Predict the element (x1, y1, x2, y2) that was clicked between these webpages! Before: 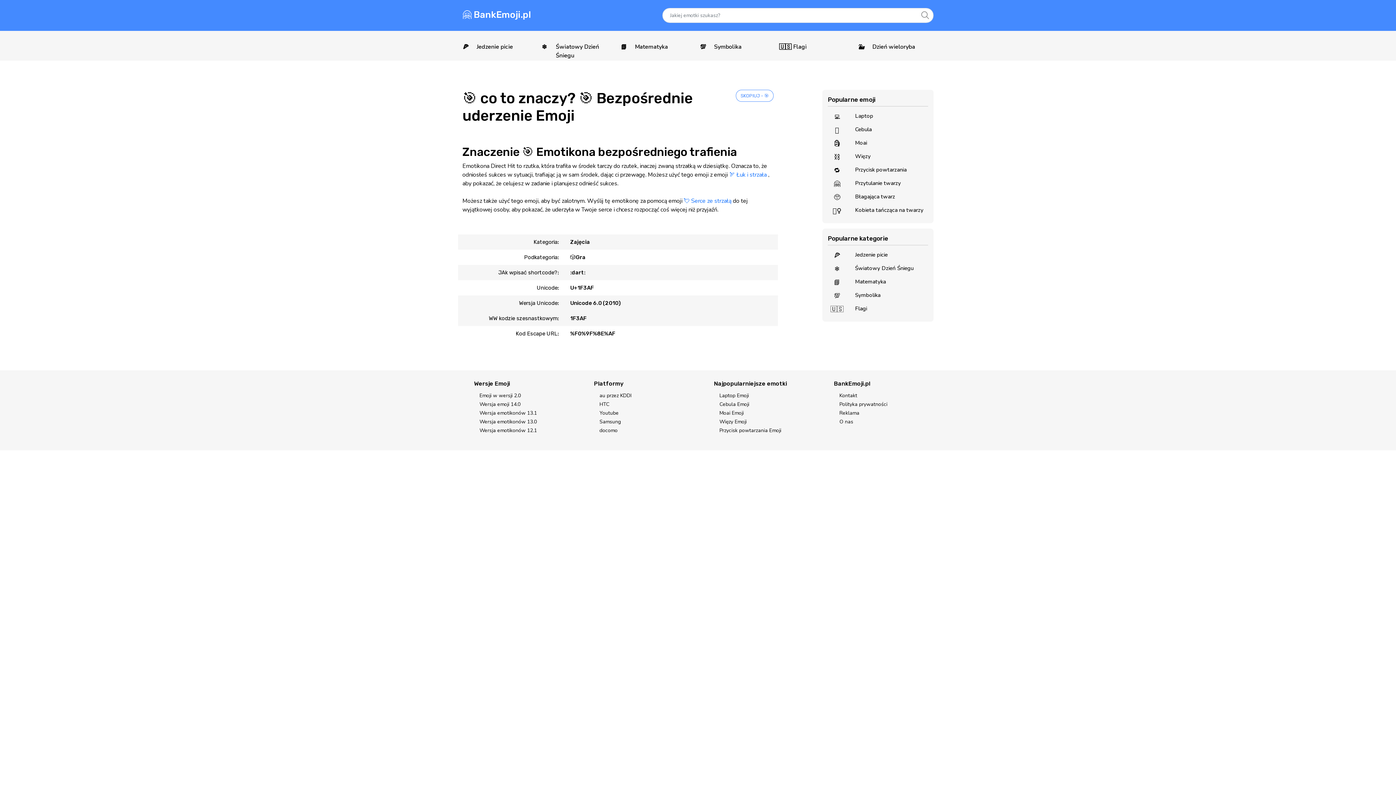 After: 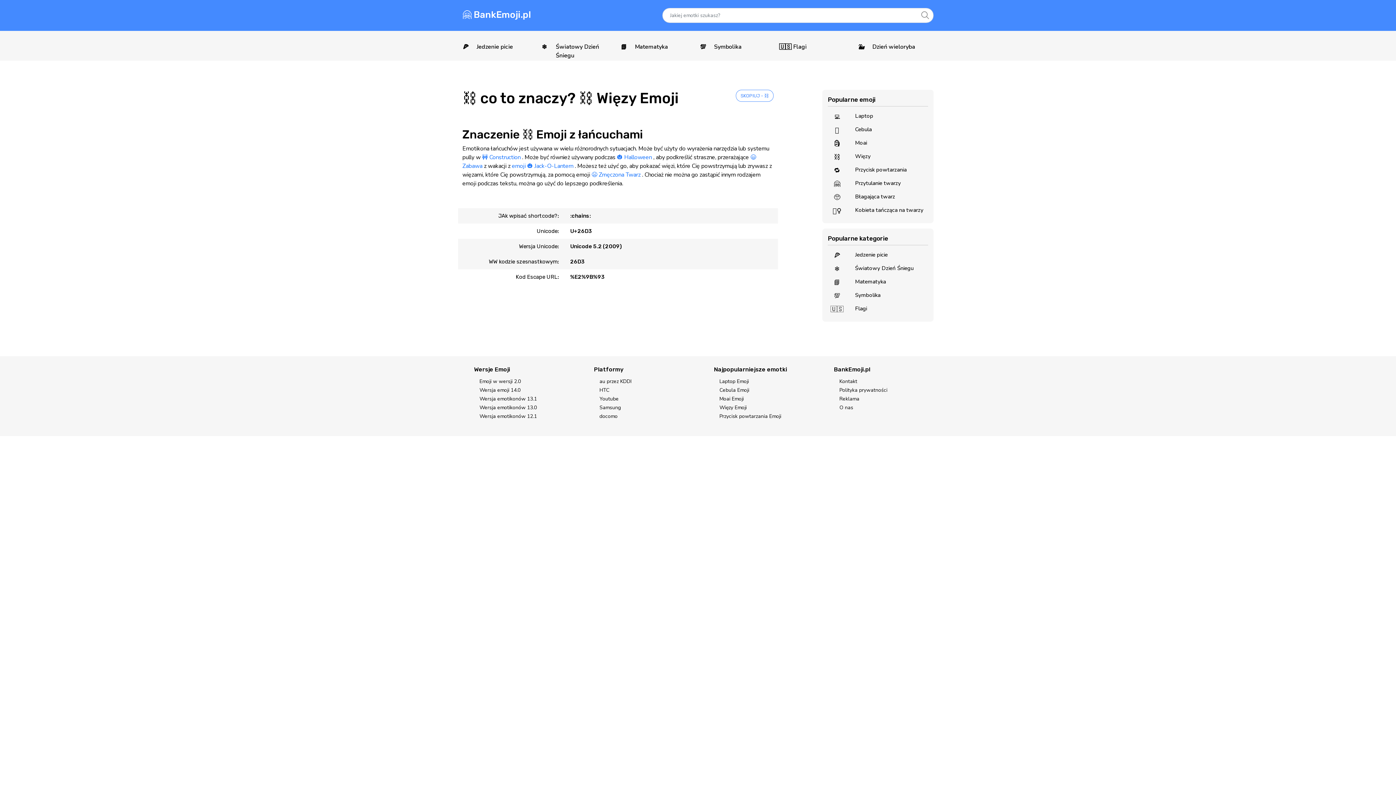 Action: label: ⛓
Więzy bbox: (823, 150, 932, 164)